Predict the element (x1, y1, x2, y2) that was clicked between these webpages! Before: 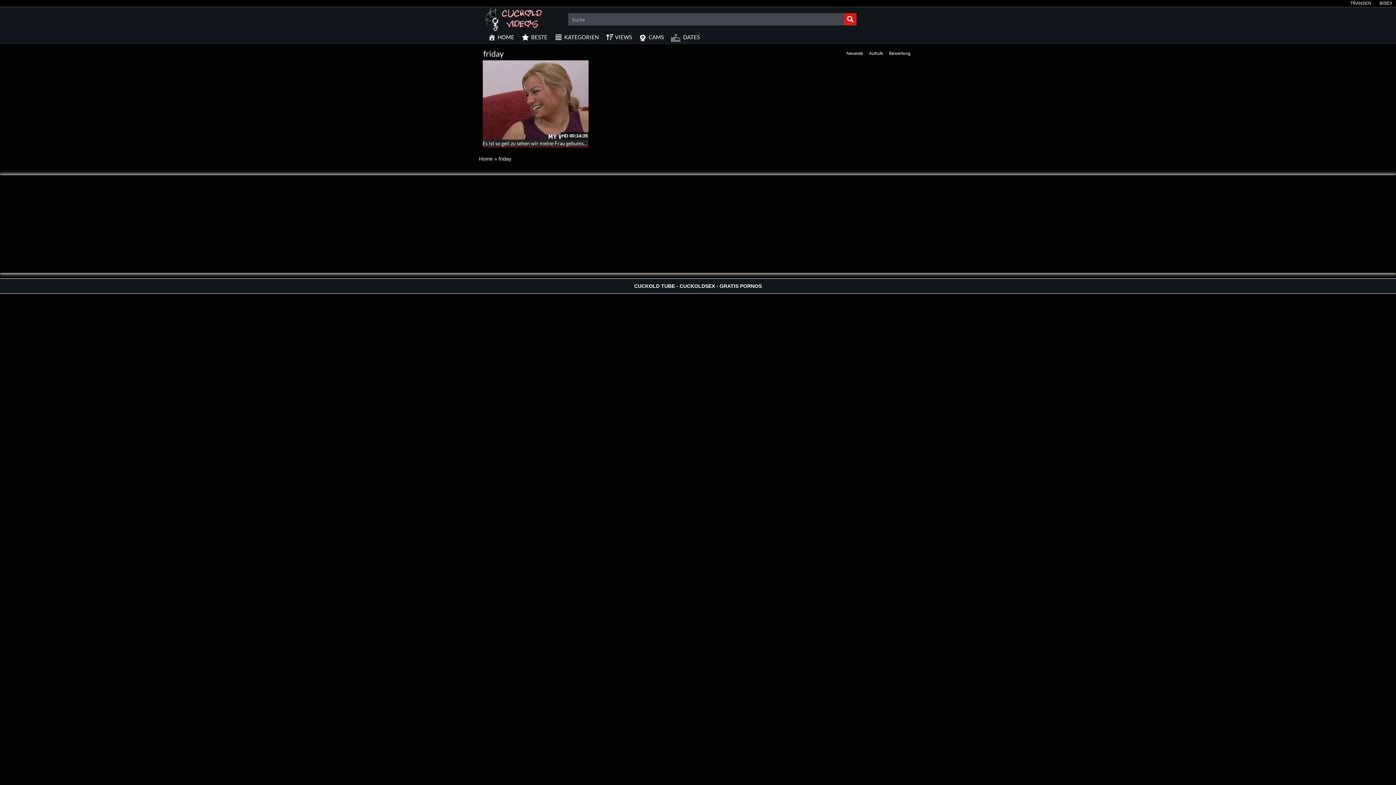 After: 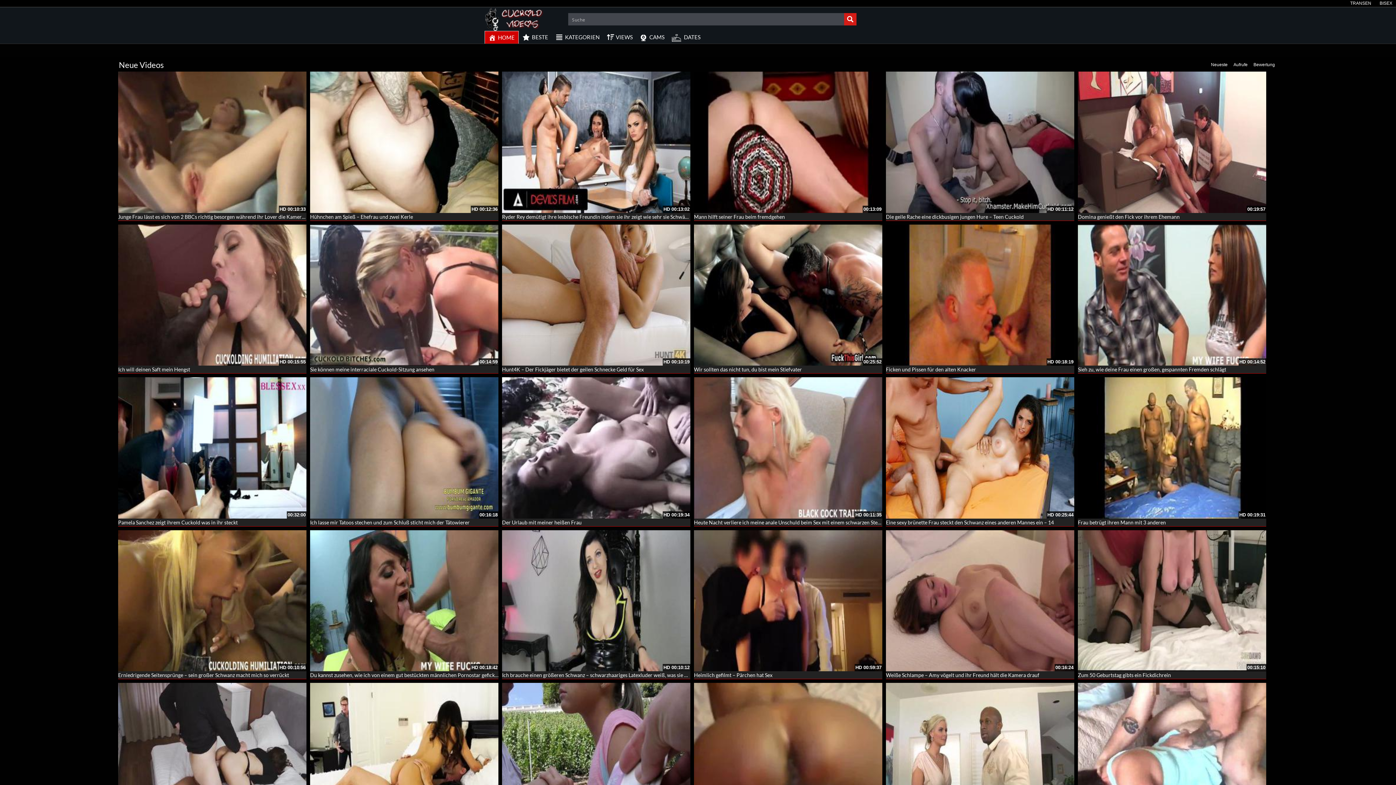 Action: label: Search magnifier button bbox: (844, 13, 856, 25)